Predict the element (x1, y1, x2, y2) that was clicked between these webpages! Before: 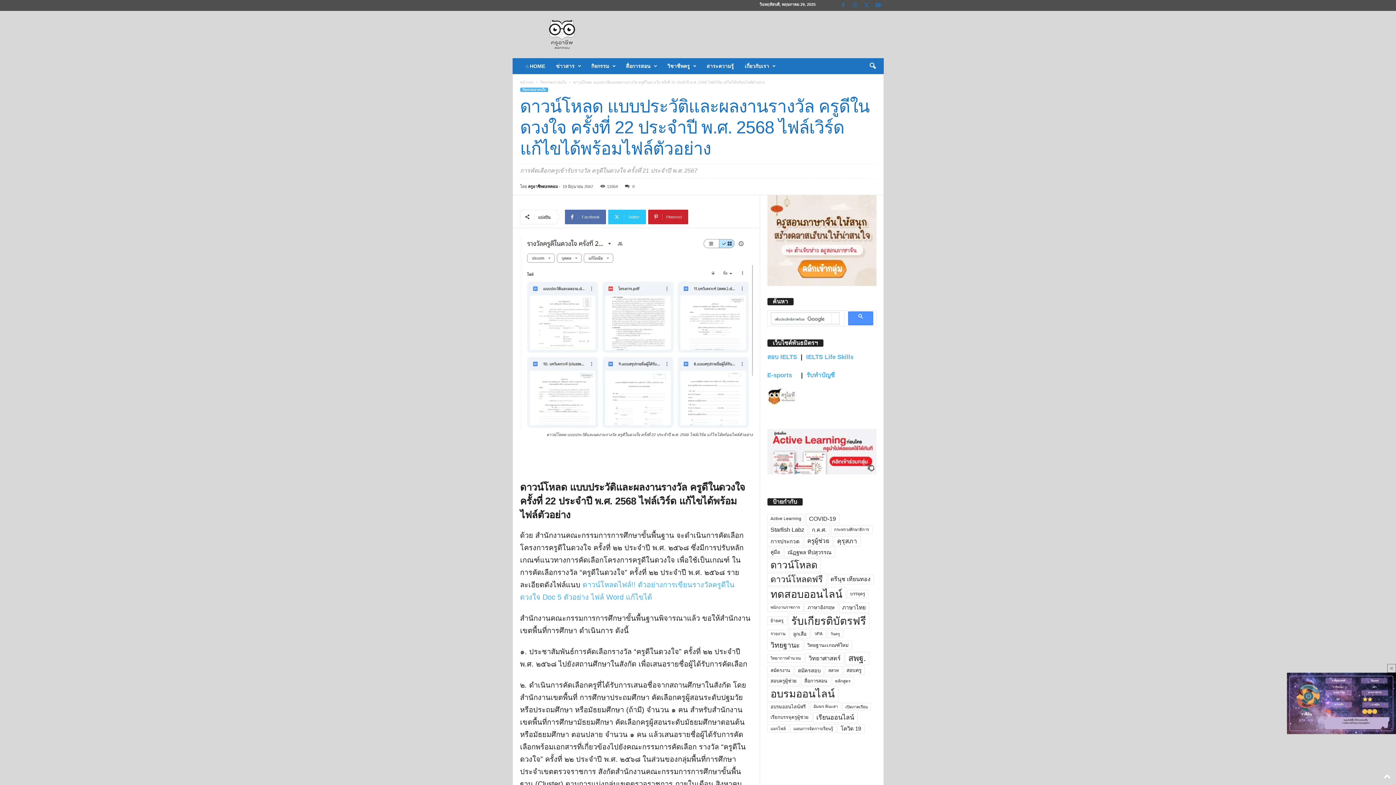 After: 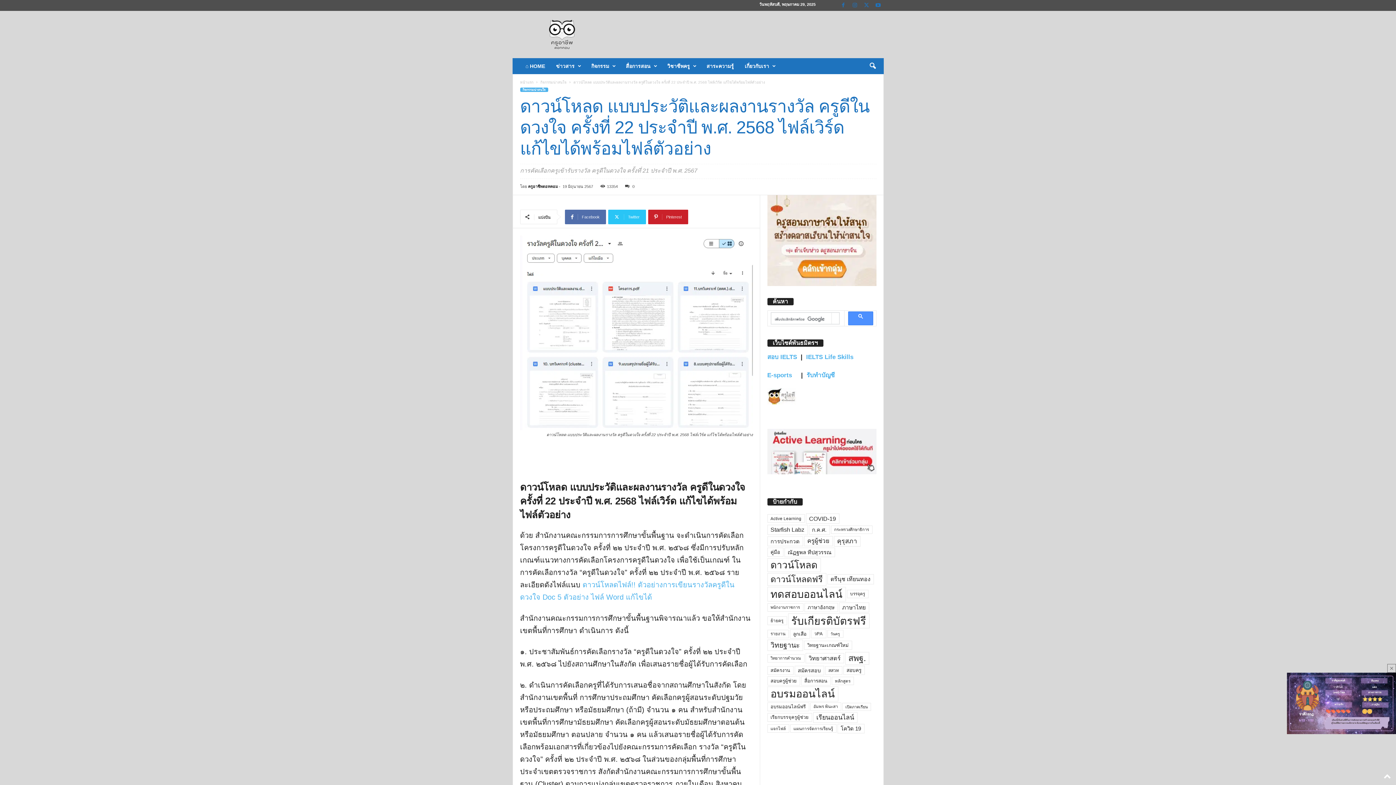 Action: bbox: (767, 195, 876, 286)